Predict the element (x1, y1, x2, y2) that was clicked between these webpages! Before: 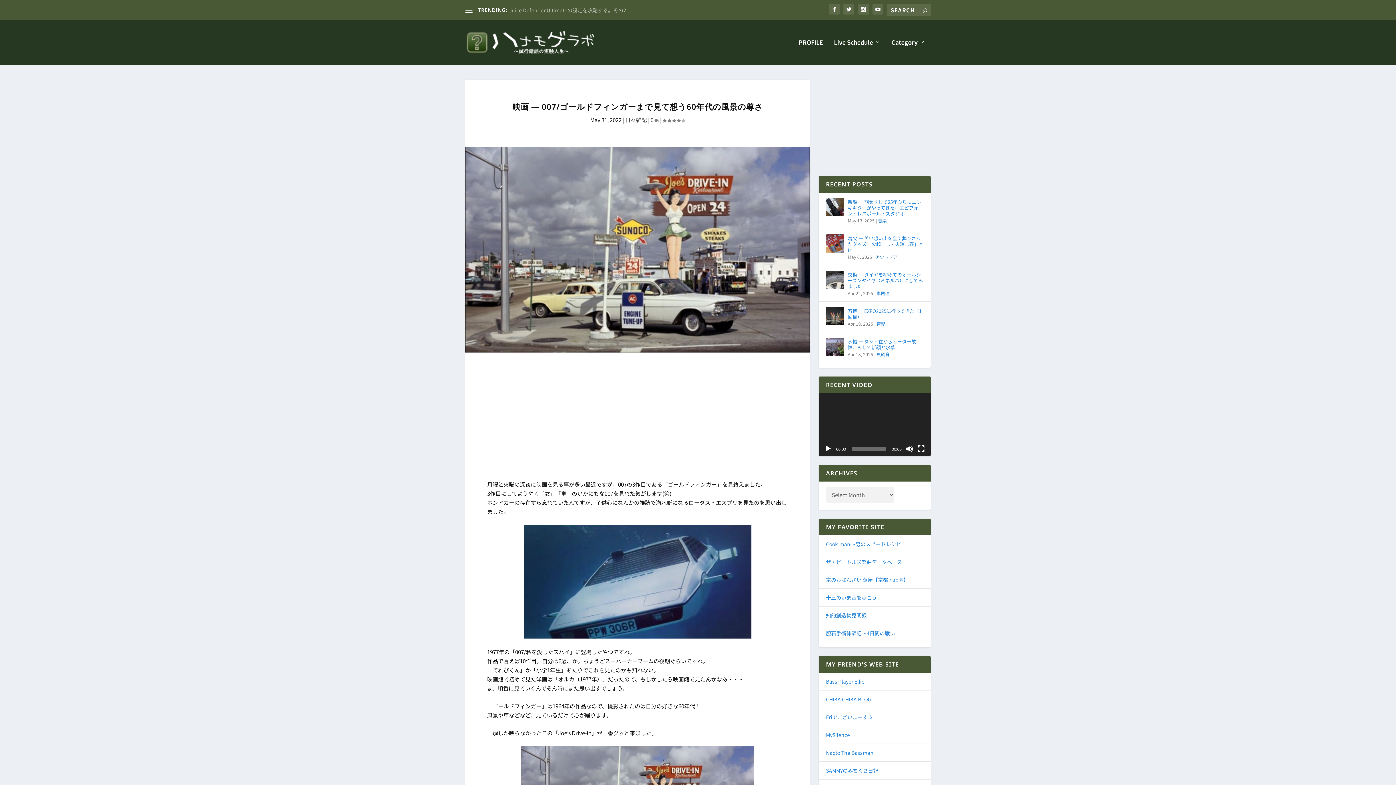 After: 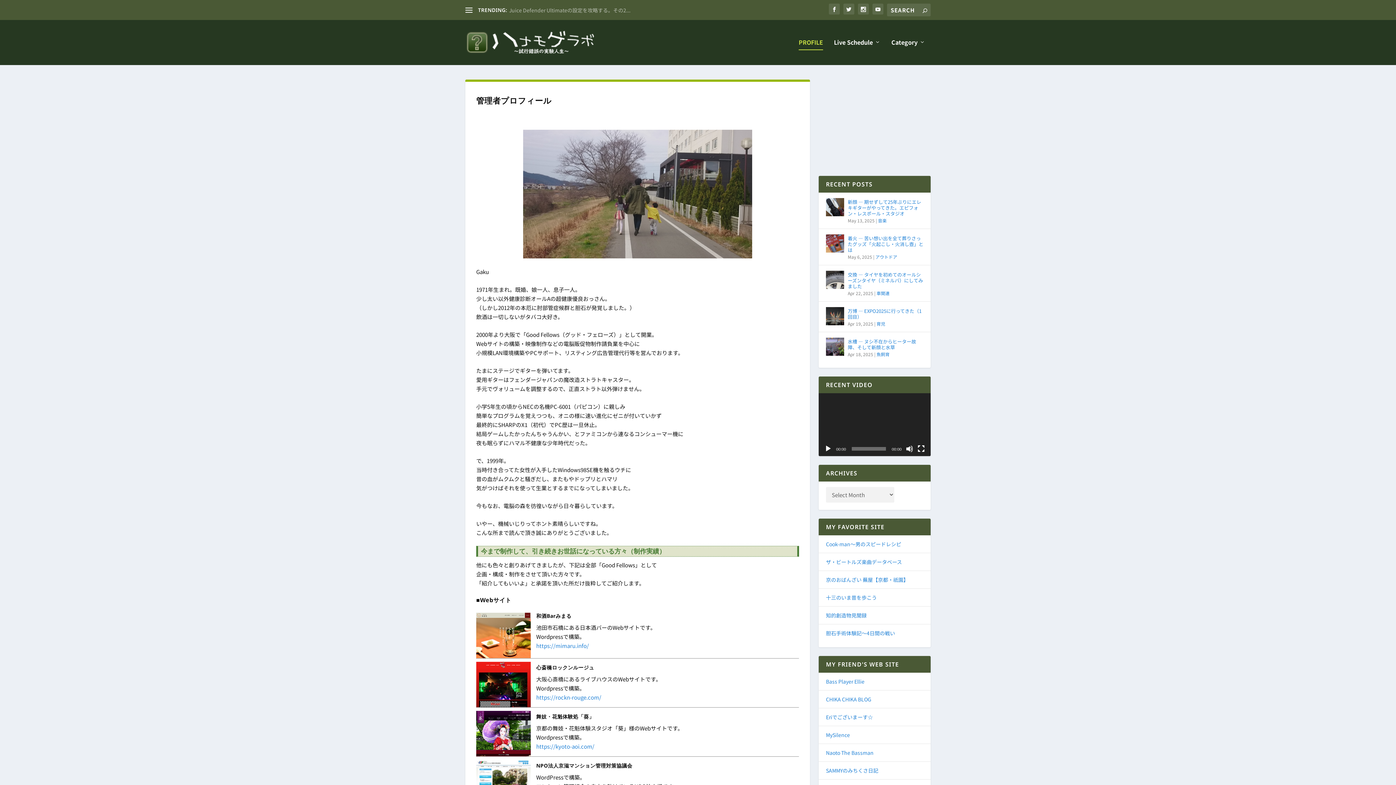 Action: label: PROFILE bbox: (798, 39, 823, 59)